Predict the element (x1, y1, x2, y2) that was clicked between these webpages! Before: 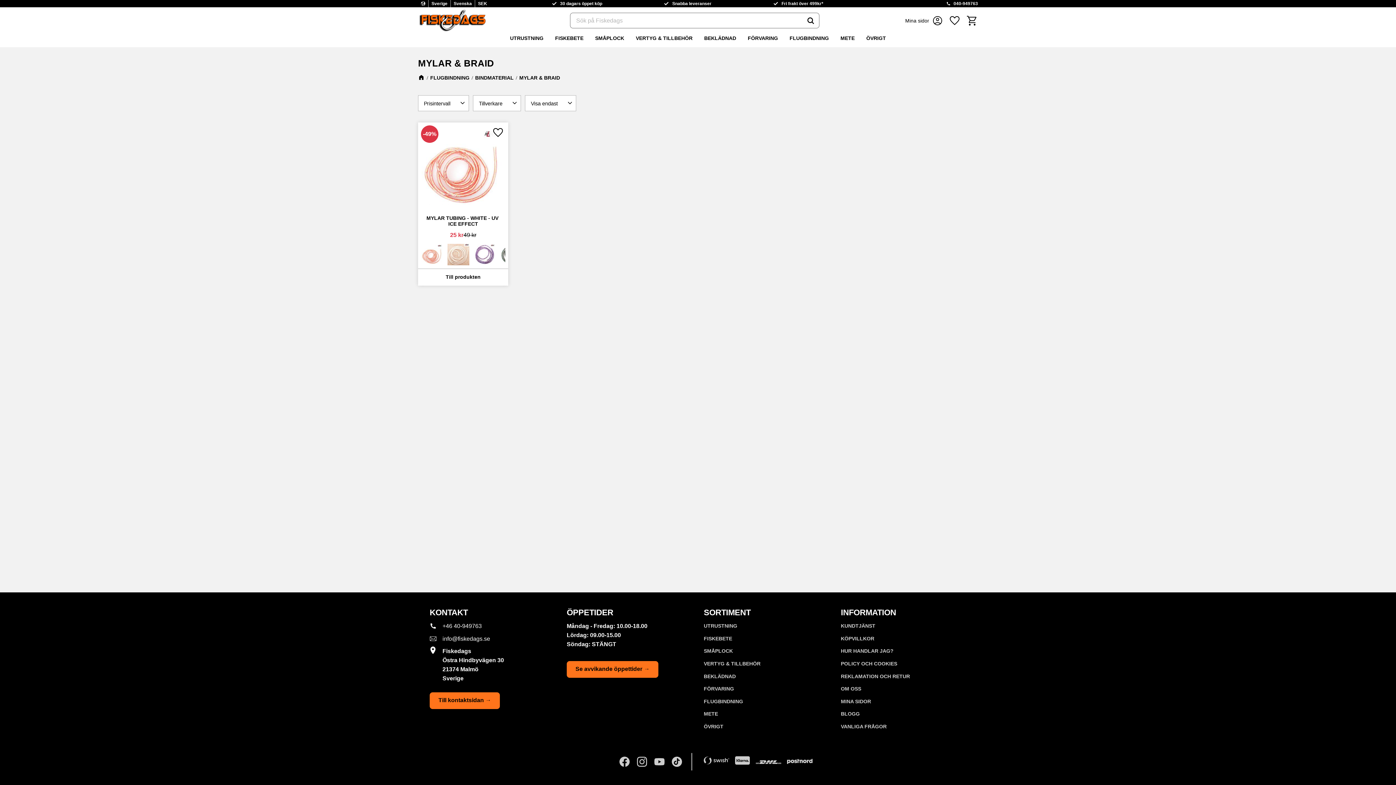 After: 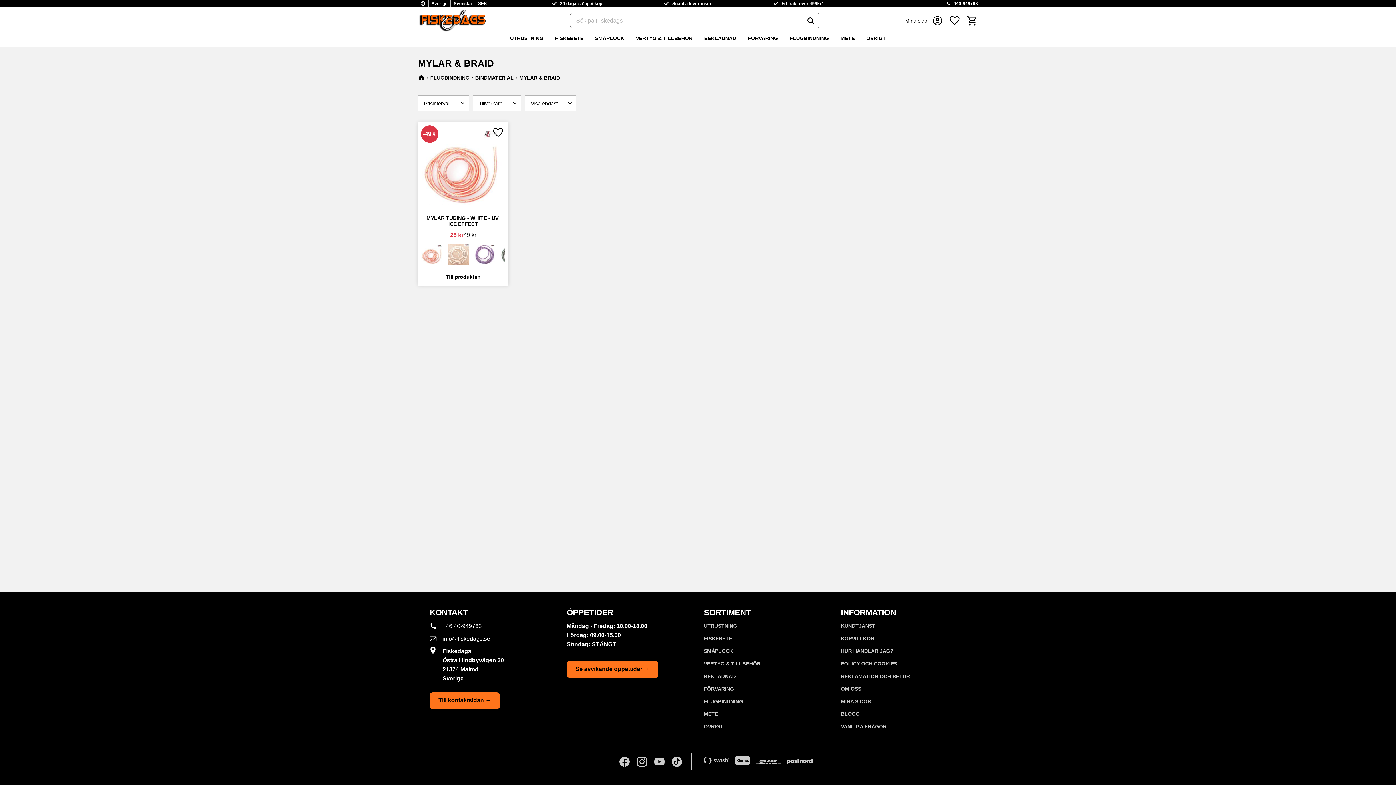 Action: bbox: (515, 74, 562, 80) label: MYLAR & BRAID